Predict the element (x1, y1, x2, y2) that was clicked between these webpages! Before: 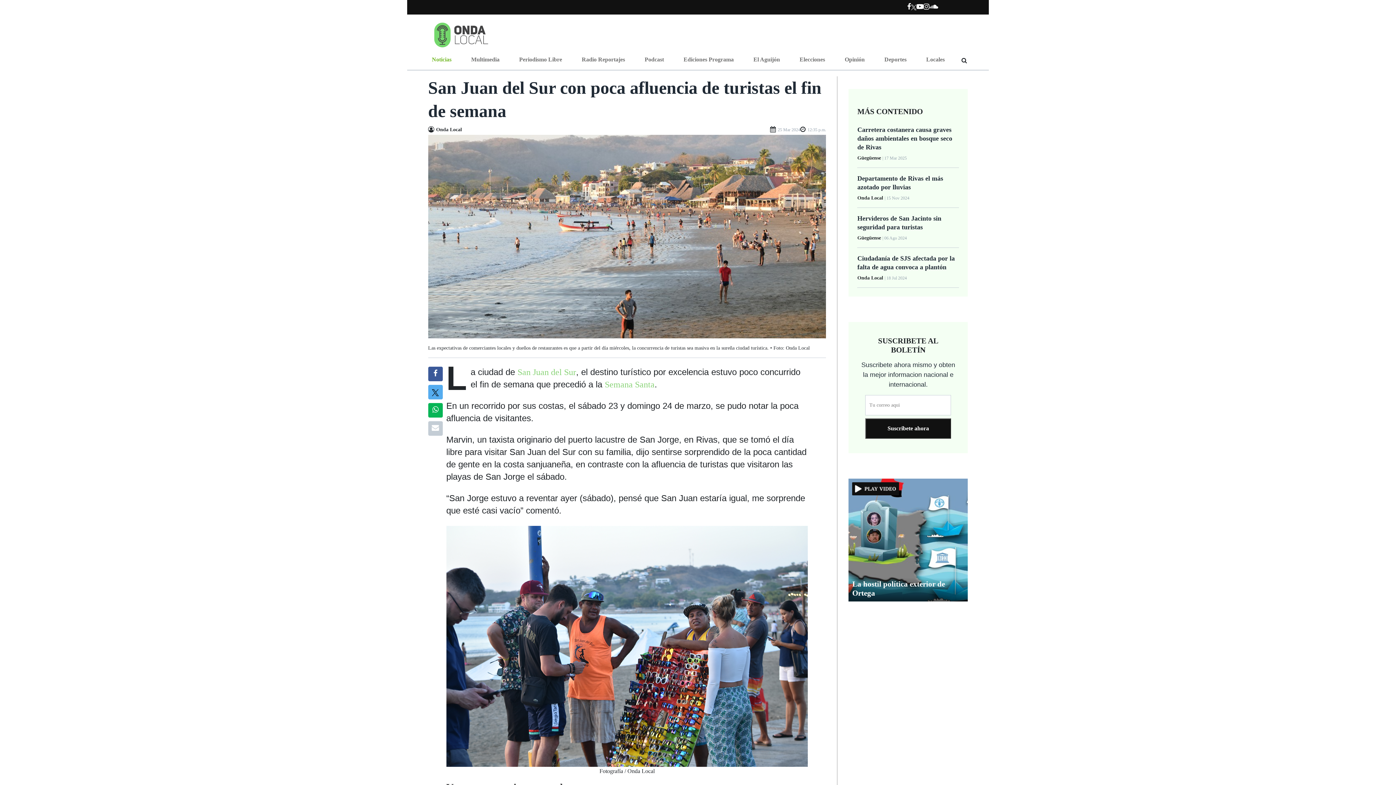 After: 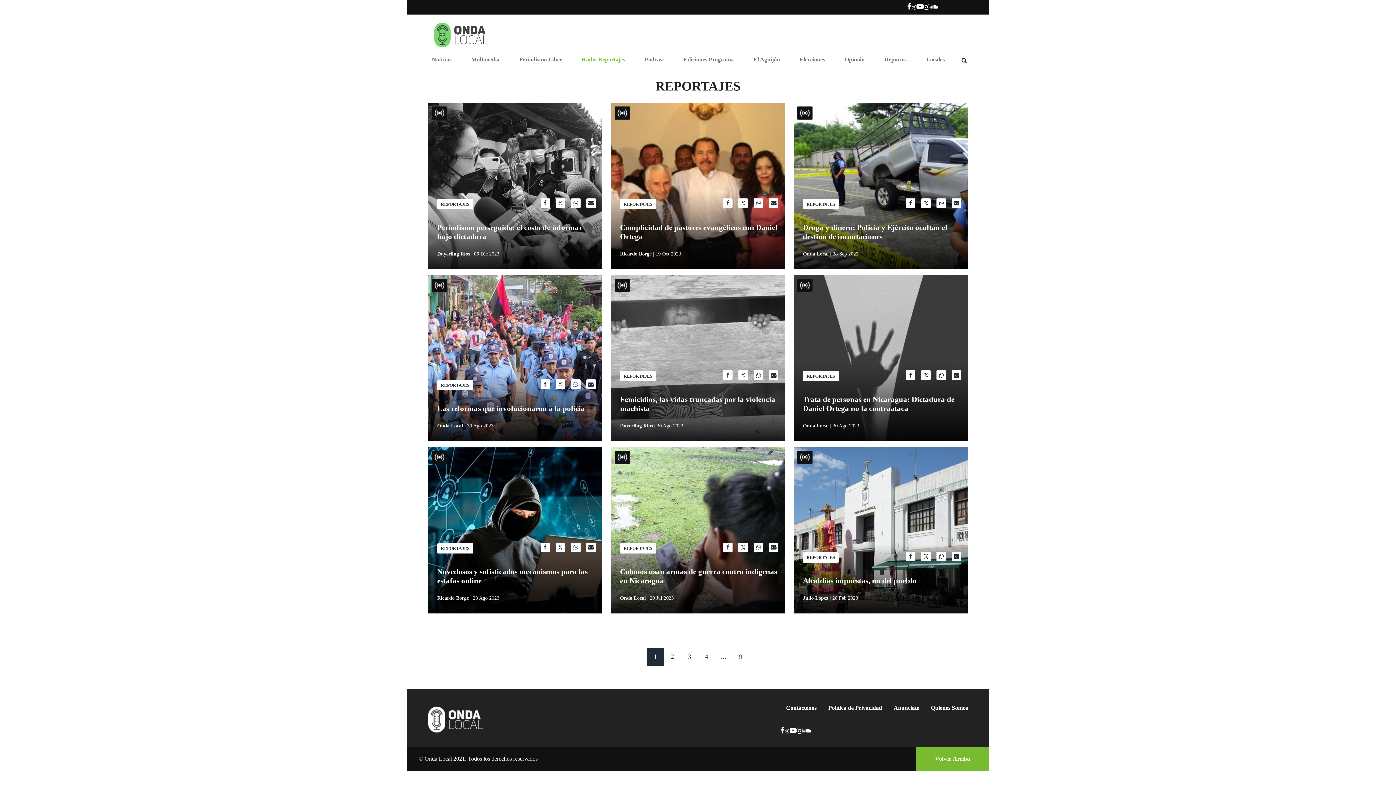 Action: label: Ir a Radio Reportajes bbox: (578, 52, 628, 66)